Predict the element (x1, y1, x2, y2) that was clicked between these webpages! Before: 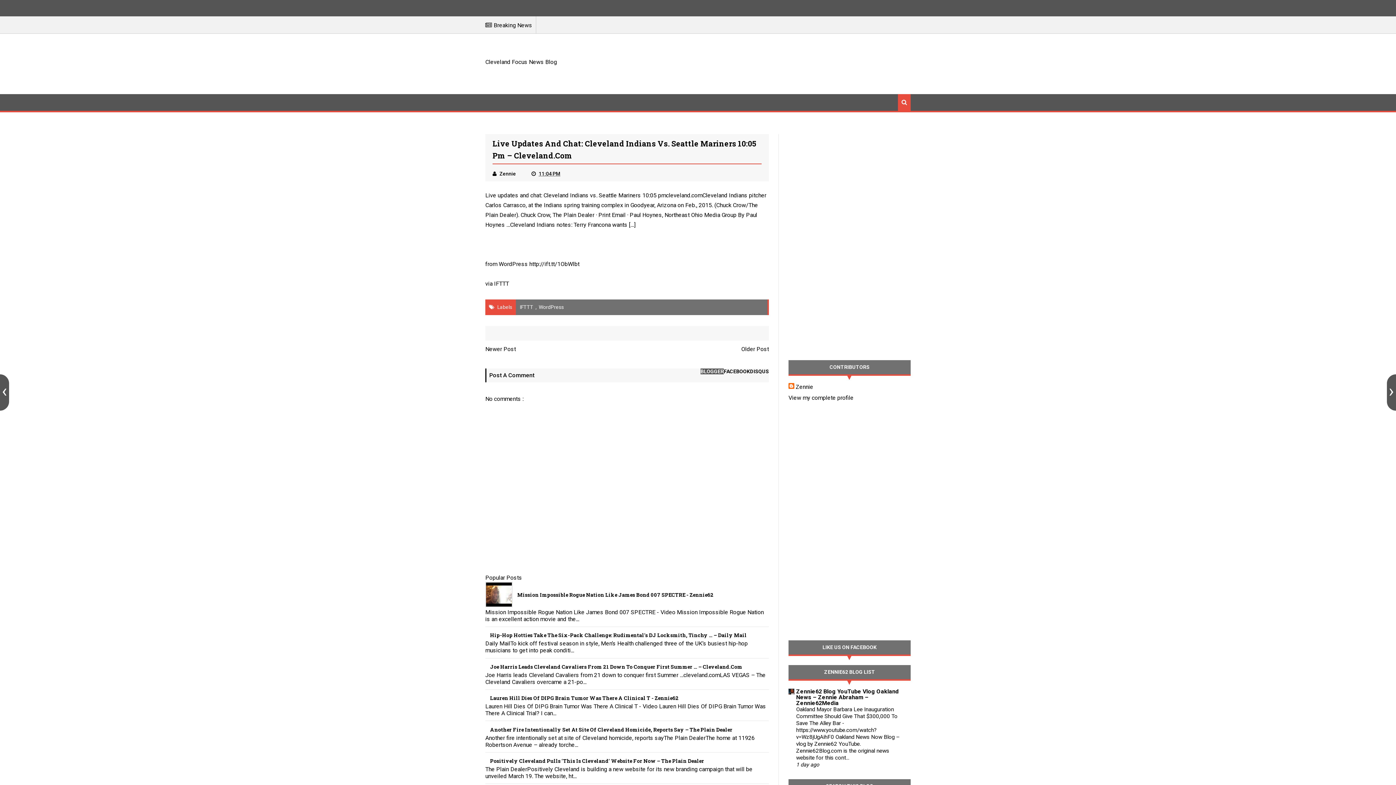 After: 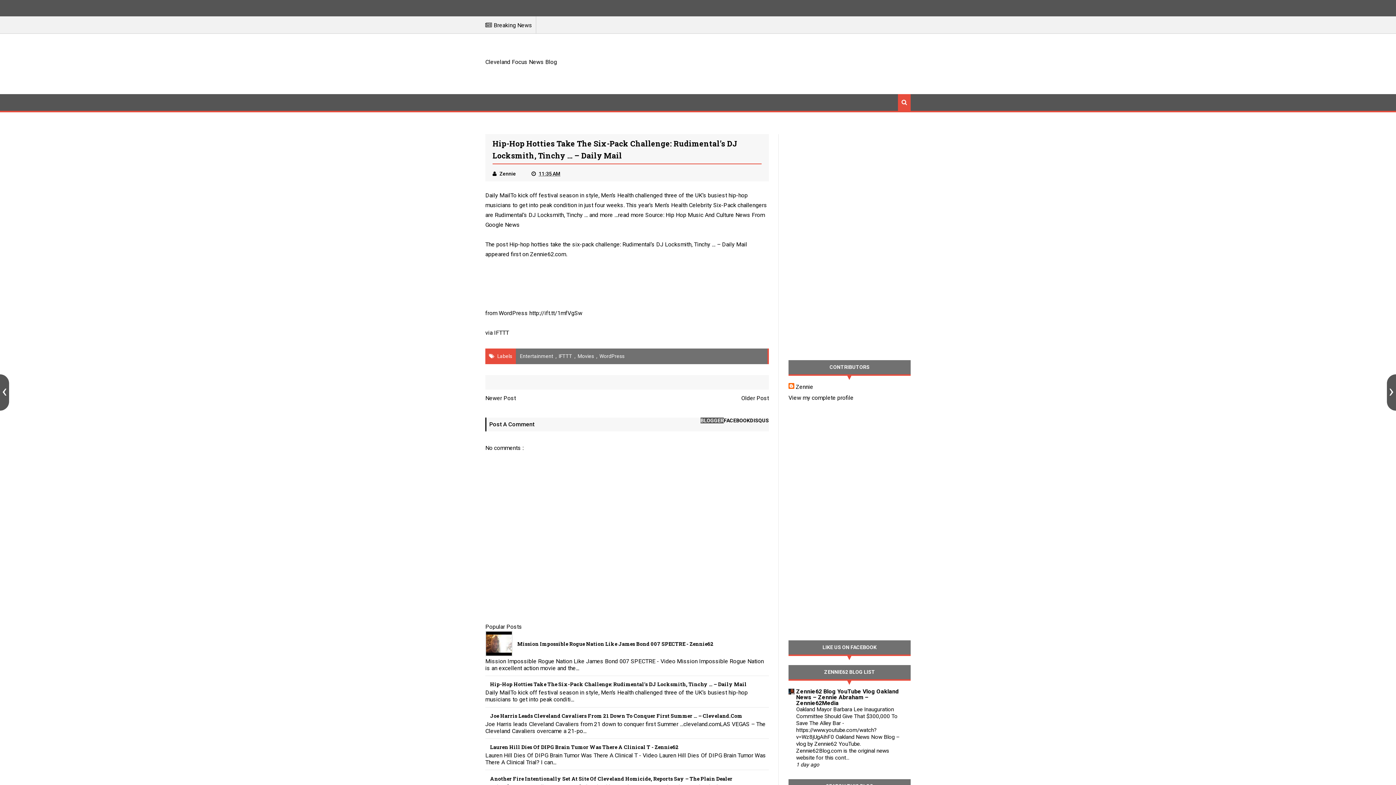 Action: bbox: (490, 632, 746, 639) label: Hip-Hop Hotties Take The Six-Pack Challenge: Rudimental’s DJ Locksmith, Tinchy … – Daily Mail